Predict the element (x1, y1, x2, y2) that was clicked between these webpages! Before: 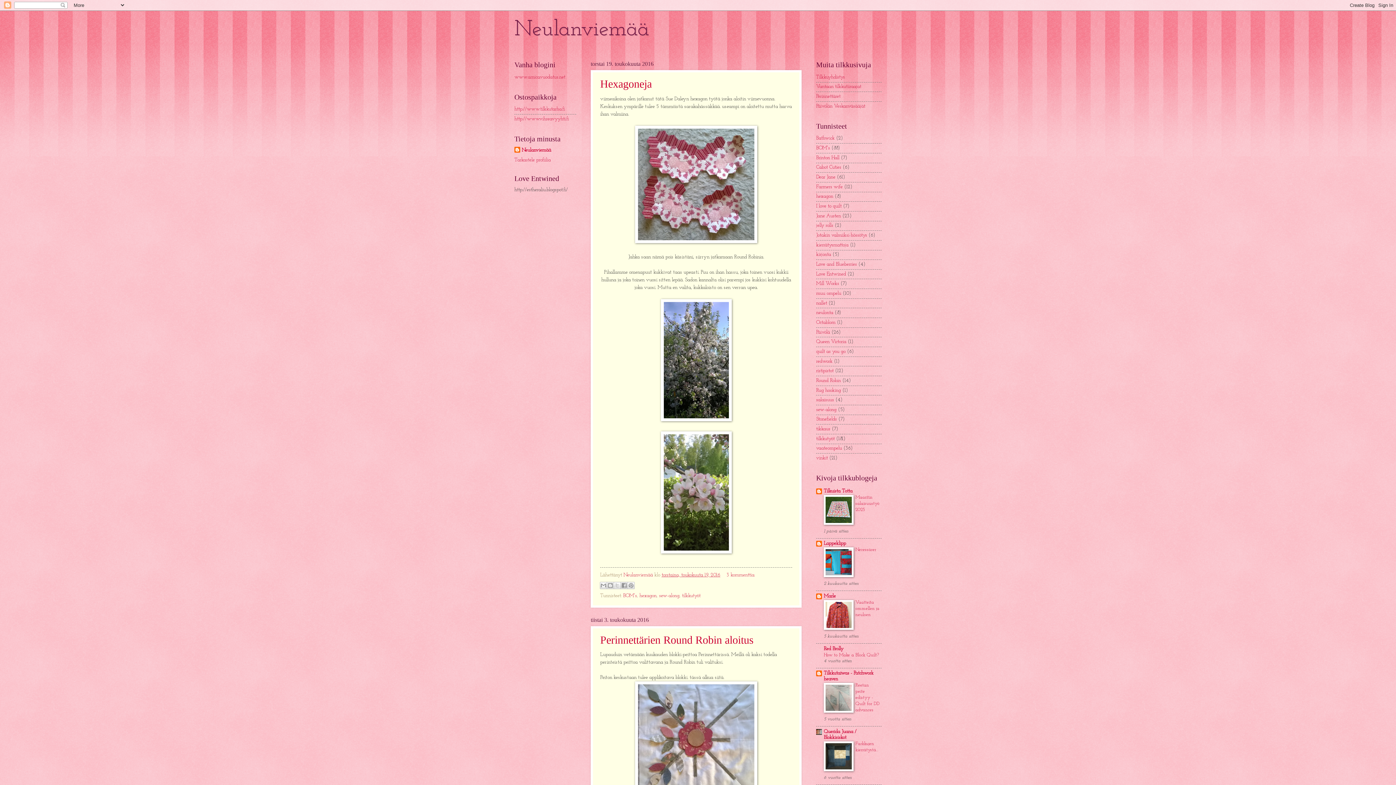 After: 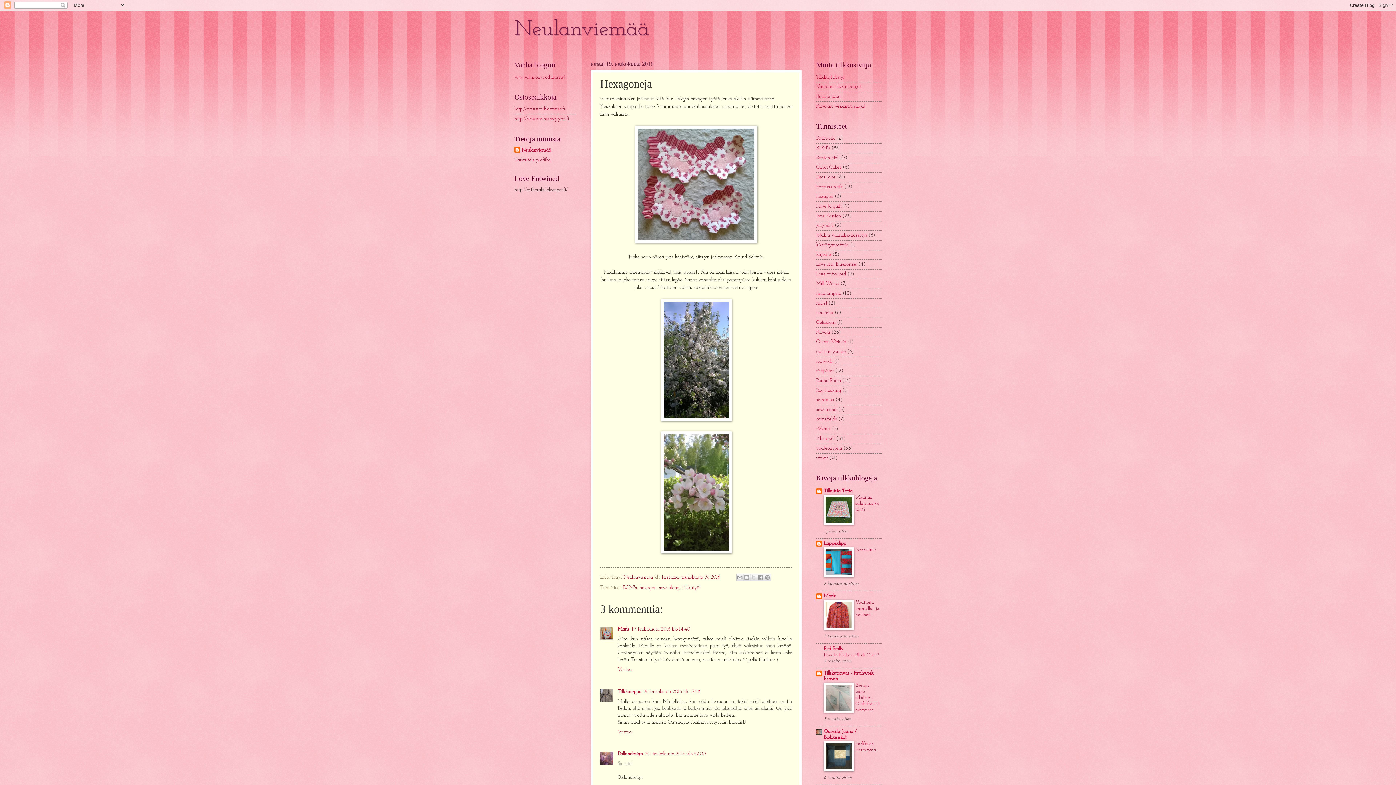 Action: bbox: (600, 77, 652, 89) label: Hexagoneja